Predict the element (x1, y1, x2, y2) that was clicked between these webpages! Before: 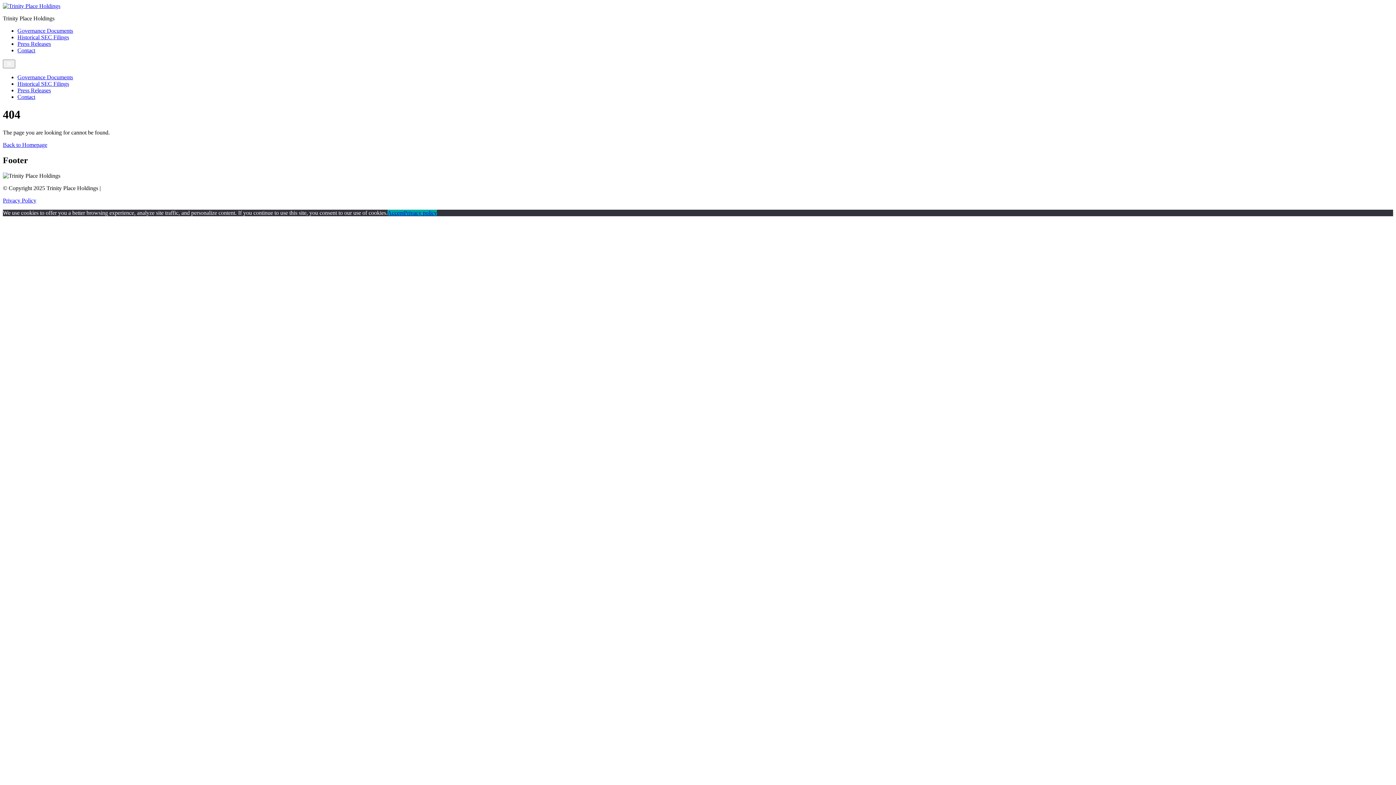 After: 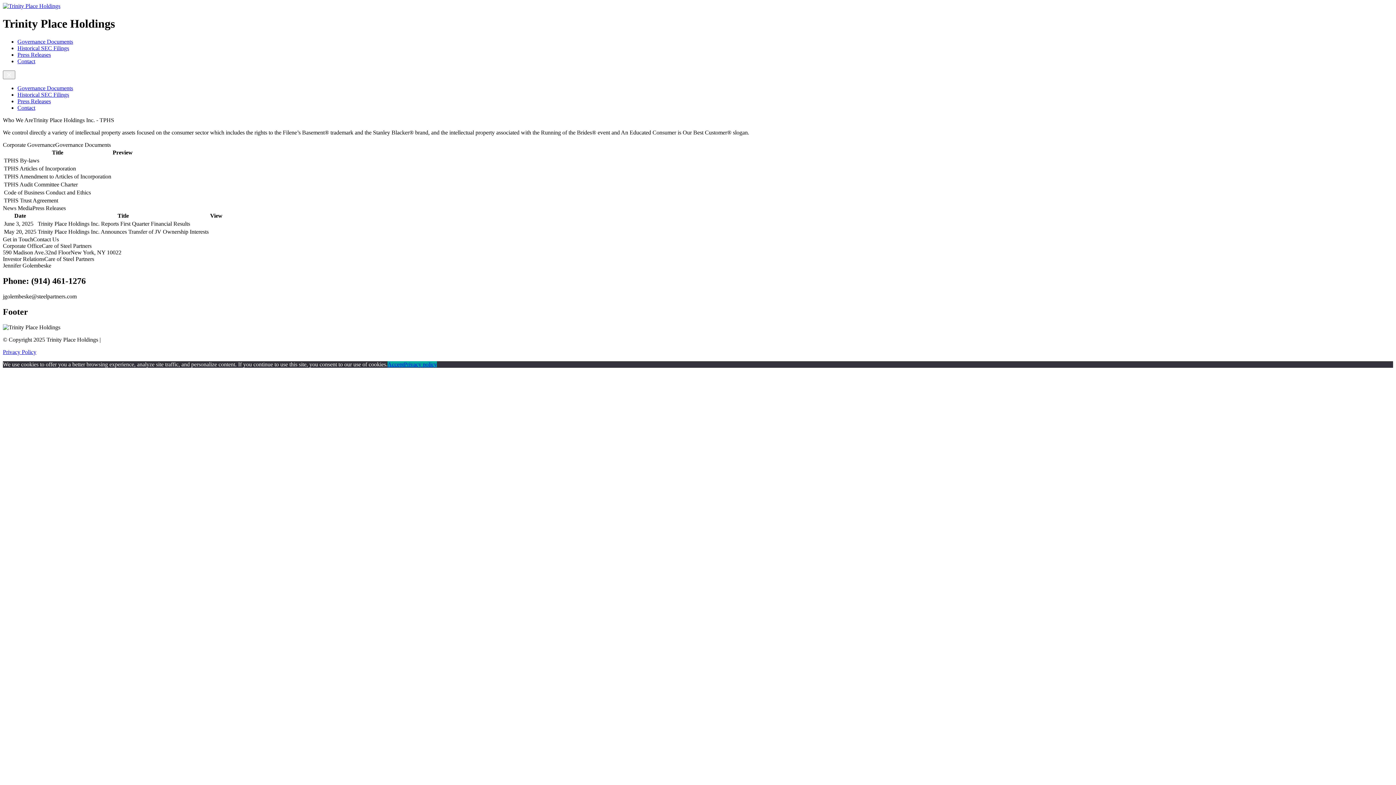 Action: label: Governance Documents bbox: (17, 74, 73, 80)